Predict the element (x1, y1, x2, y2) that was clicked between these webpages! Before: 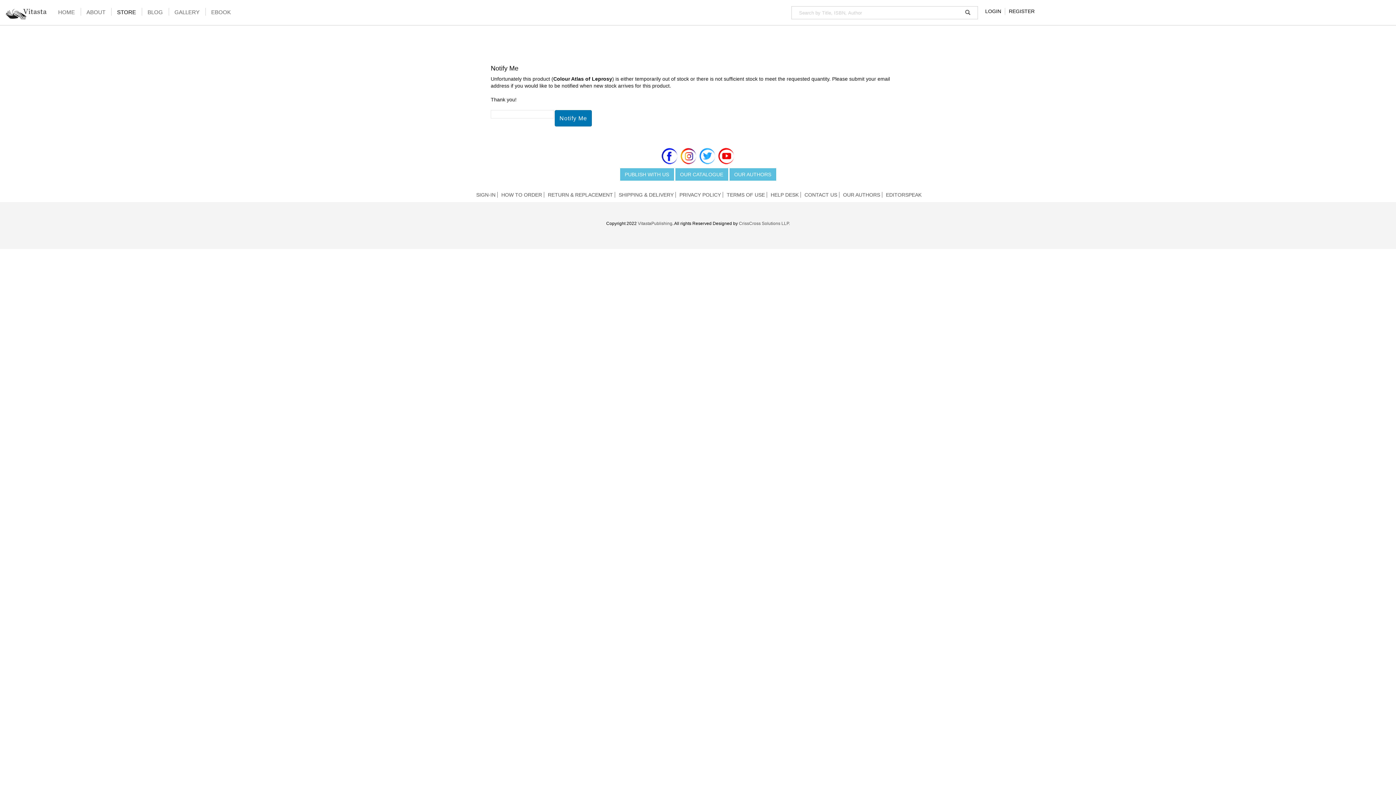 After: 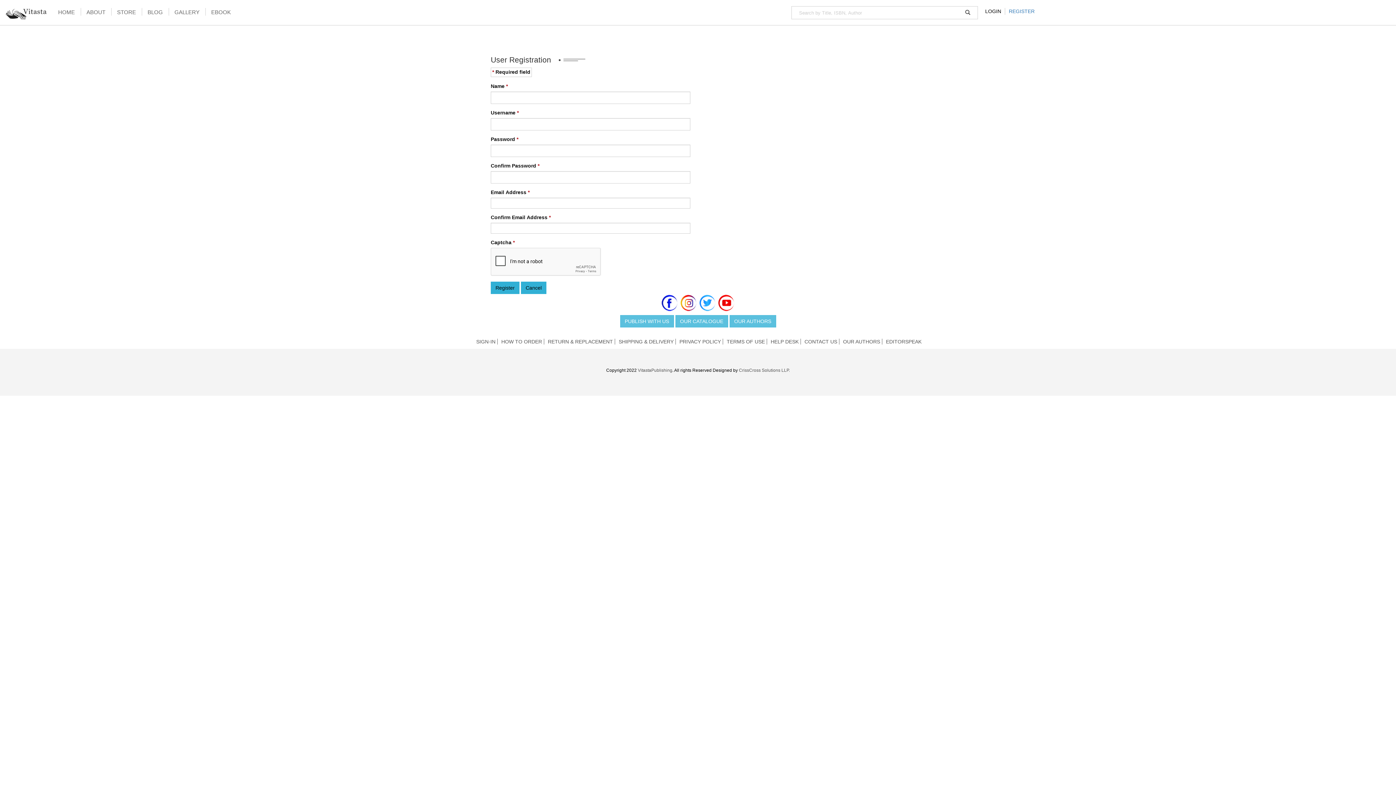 Action: label: REGISTER bbox: (1009, 8, 1034, 14)